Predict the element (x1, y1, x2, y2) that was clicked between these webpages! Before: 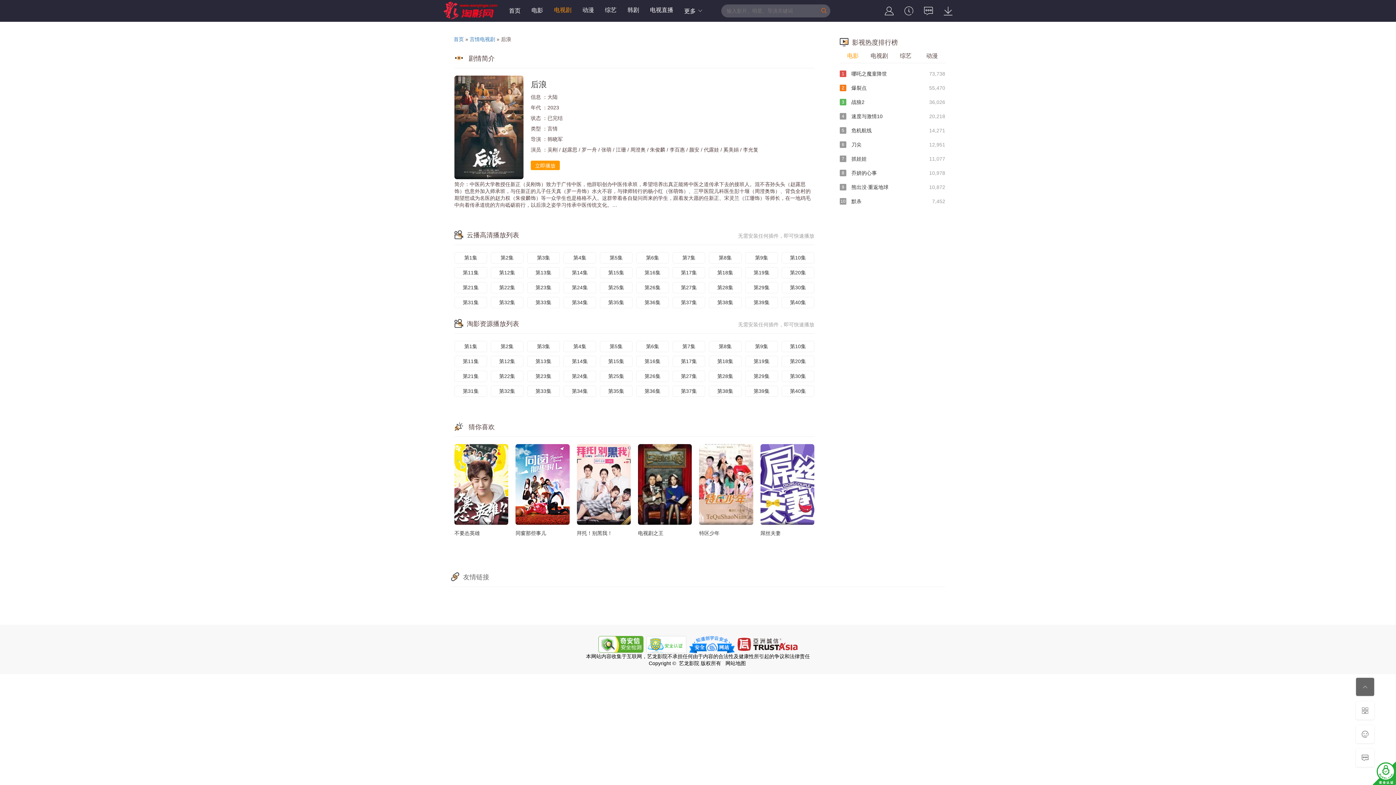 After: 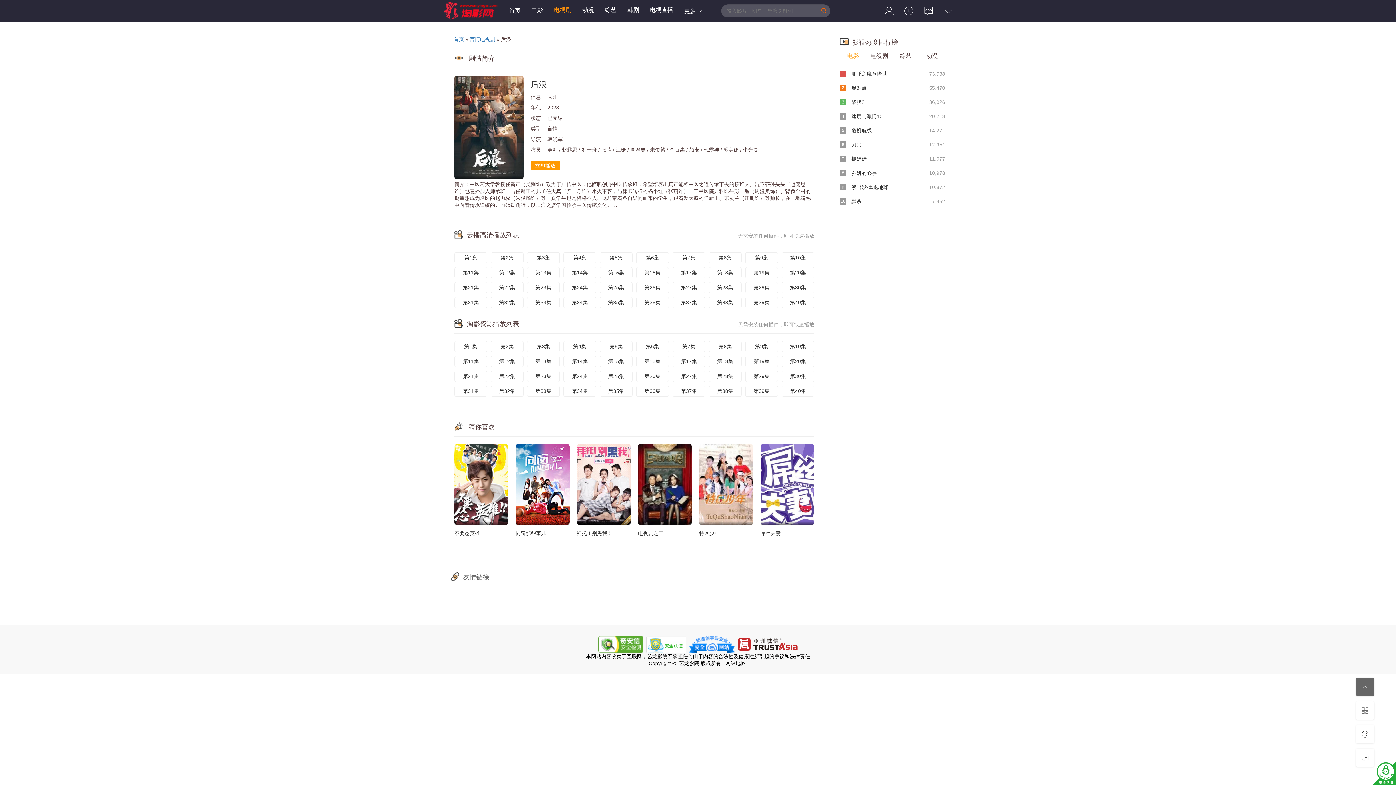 Action: bbox: (598, 641, 643, 647)